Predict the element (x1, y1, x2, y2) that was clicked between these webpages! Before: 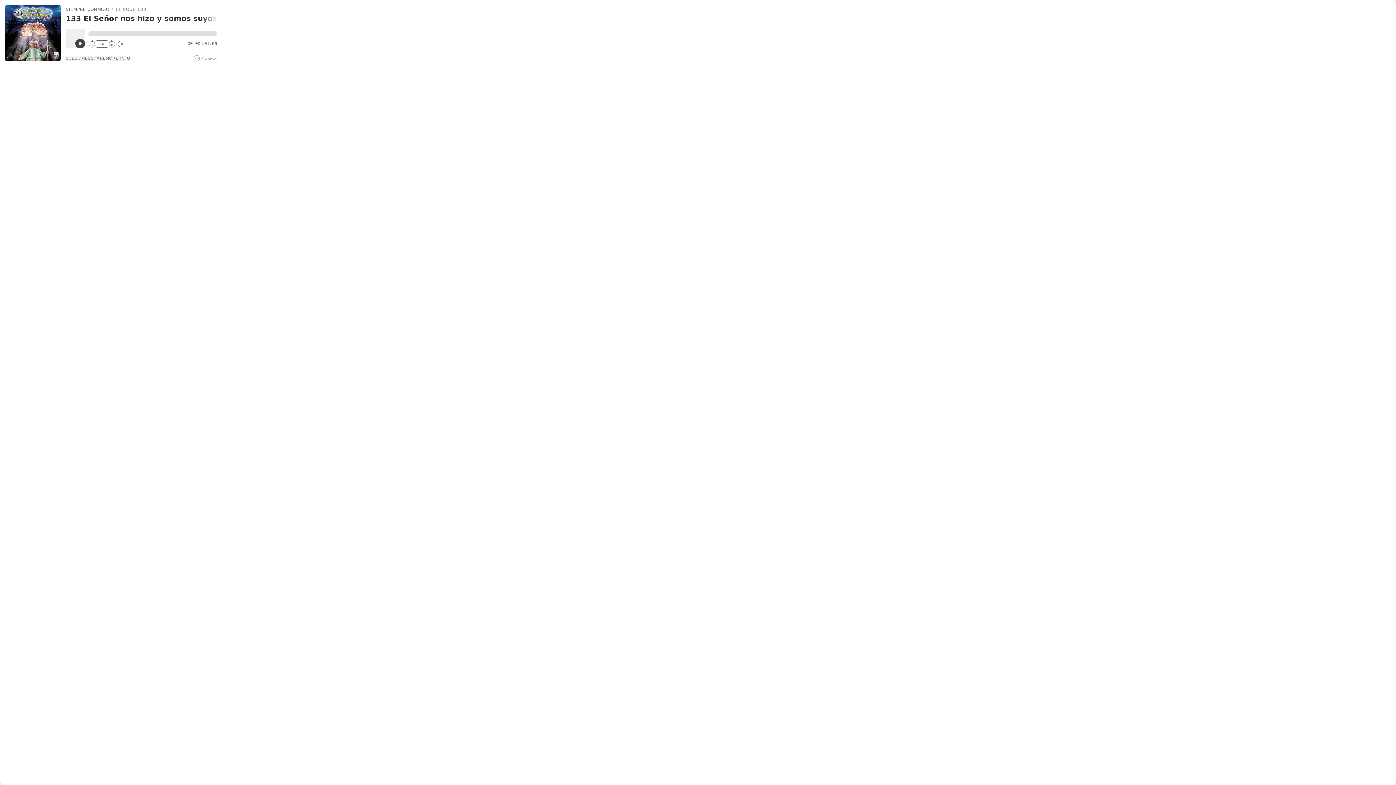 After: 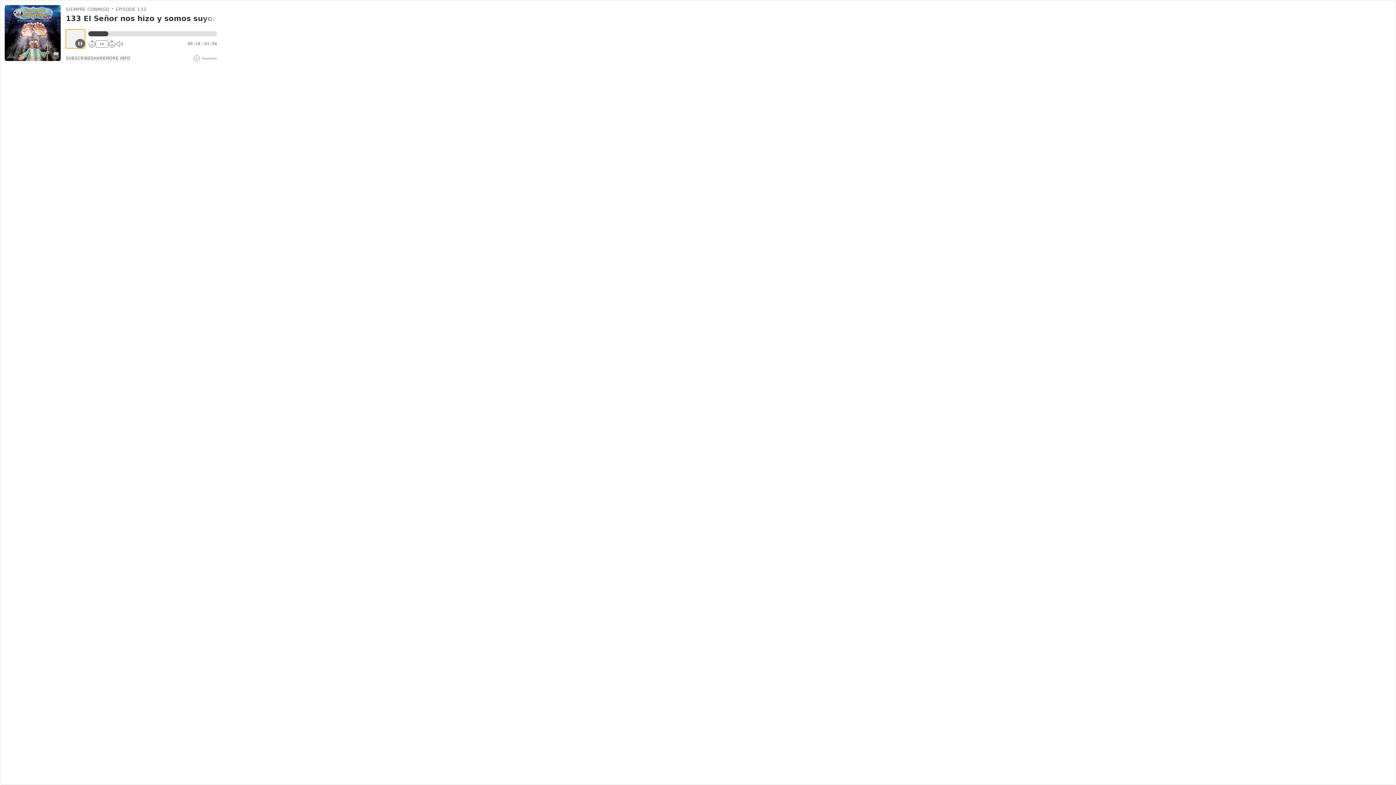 Action: label: Play/Pause bbox: (65, 29, 85, 48)